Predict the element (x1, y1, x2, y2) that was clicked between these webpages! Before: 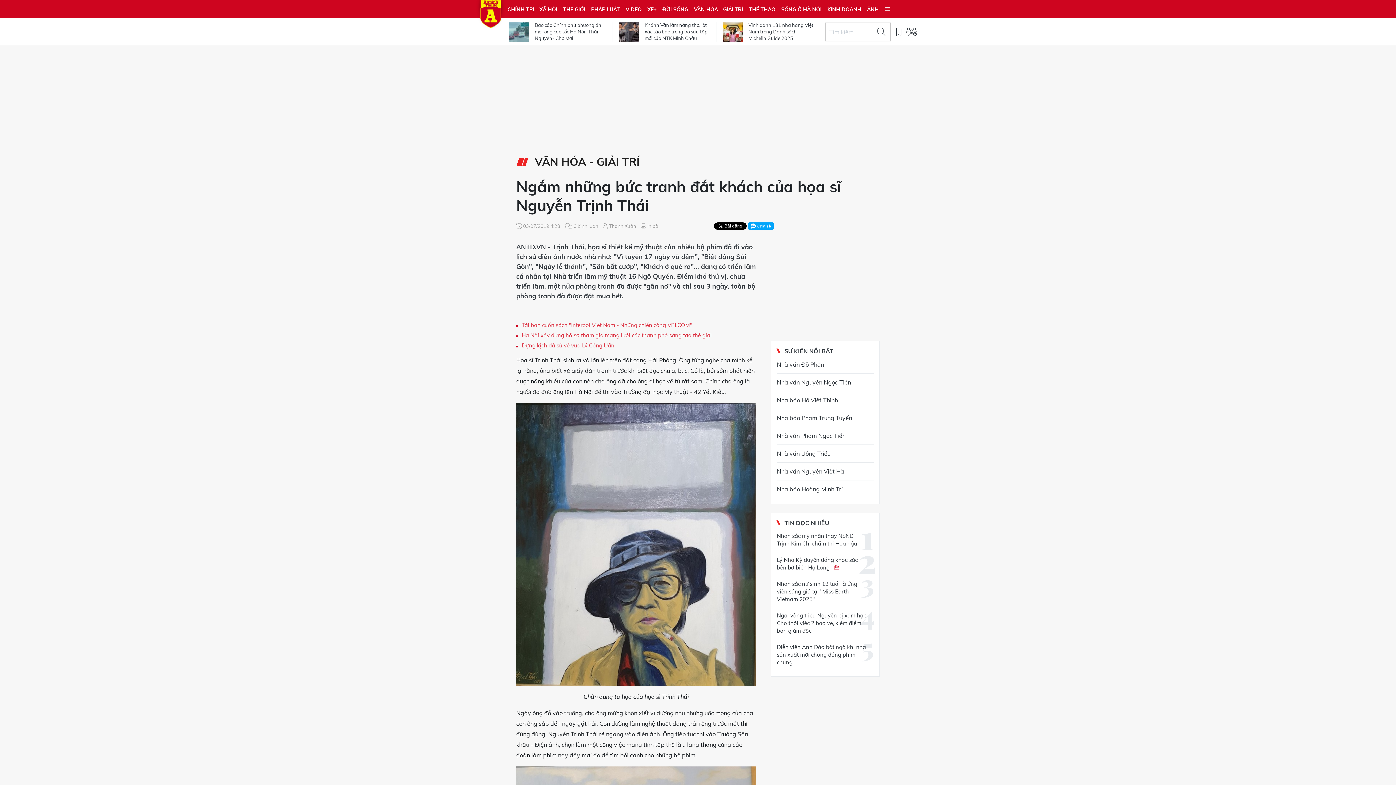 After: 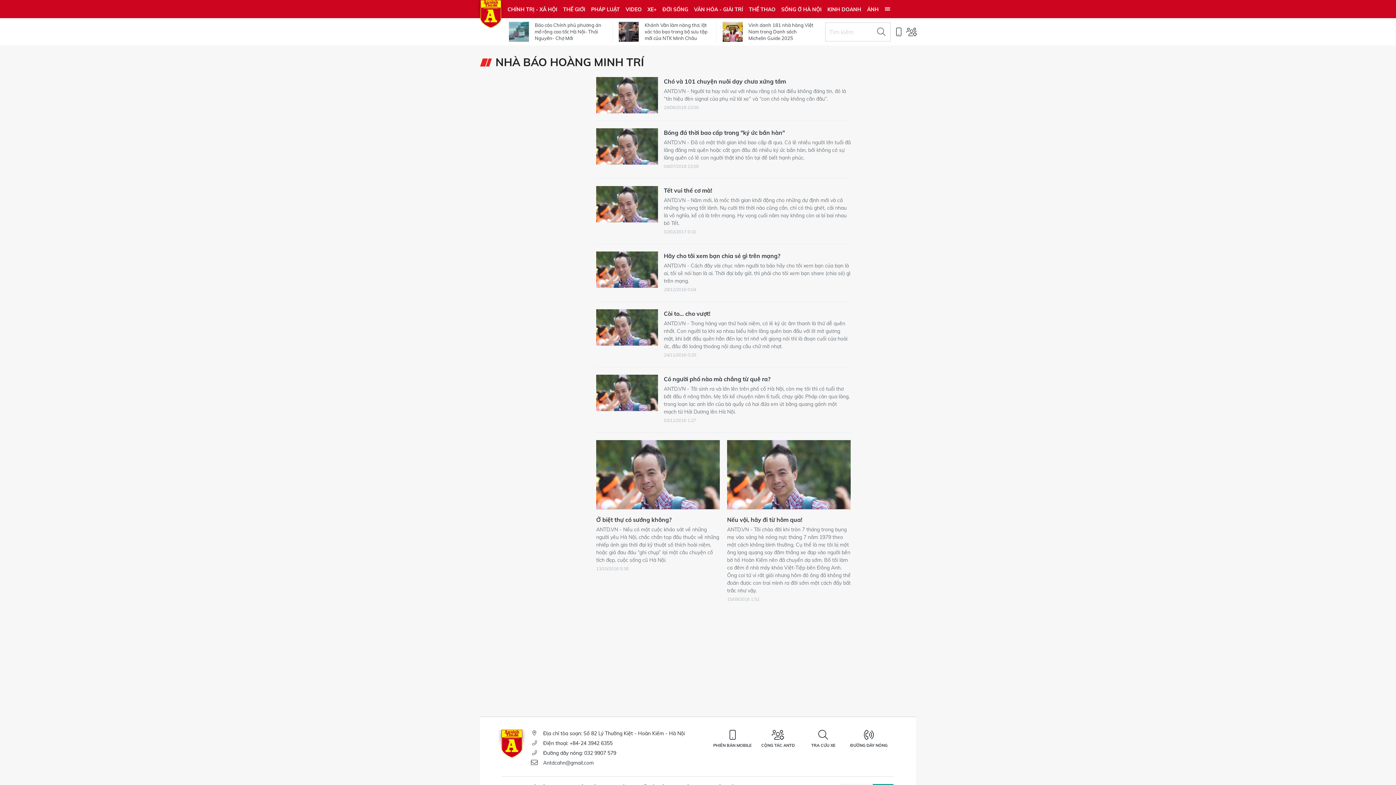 Action: label: Nhà báo Hoàng Minh Trí bbox: (777, 480, 873, 498)